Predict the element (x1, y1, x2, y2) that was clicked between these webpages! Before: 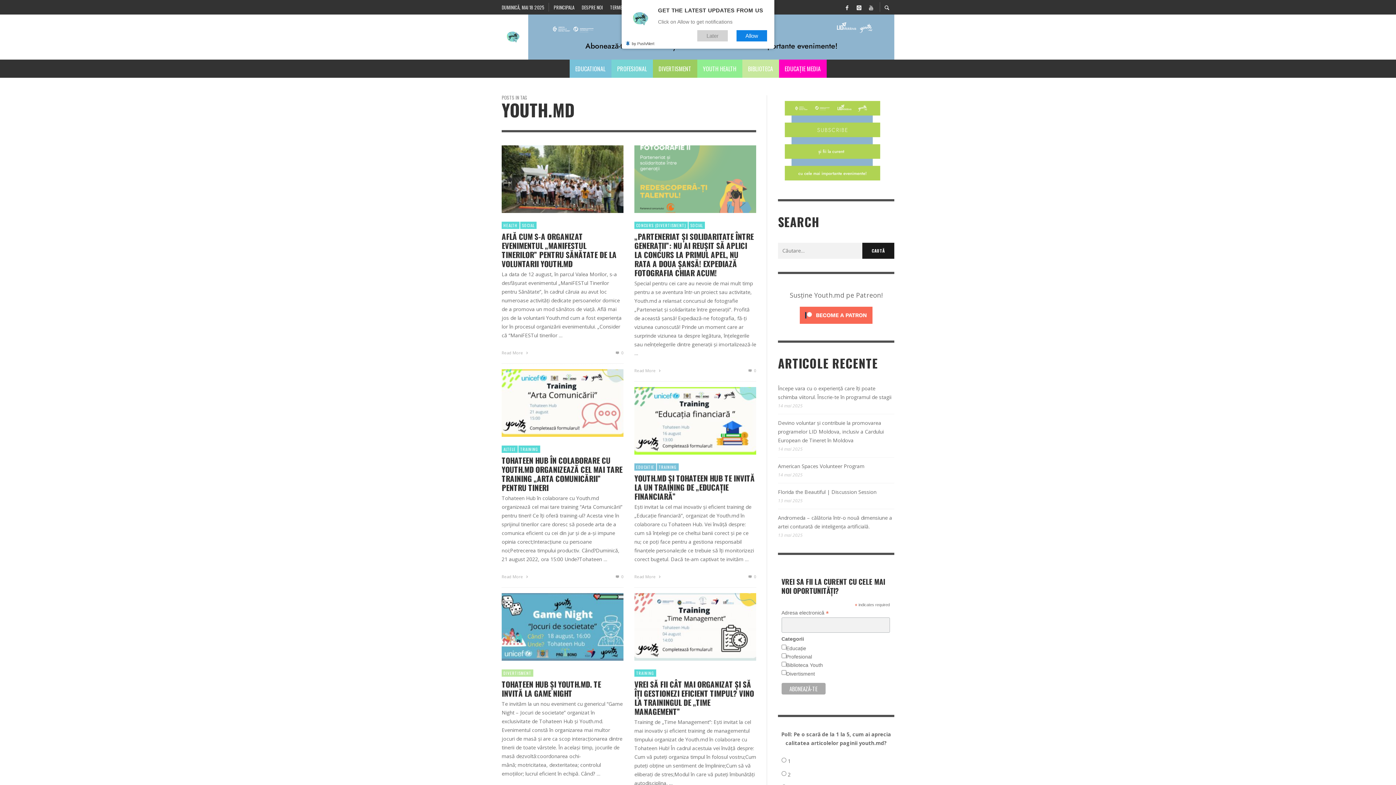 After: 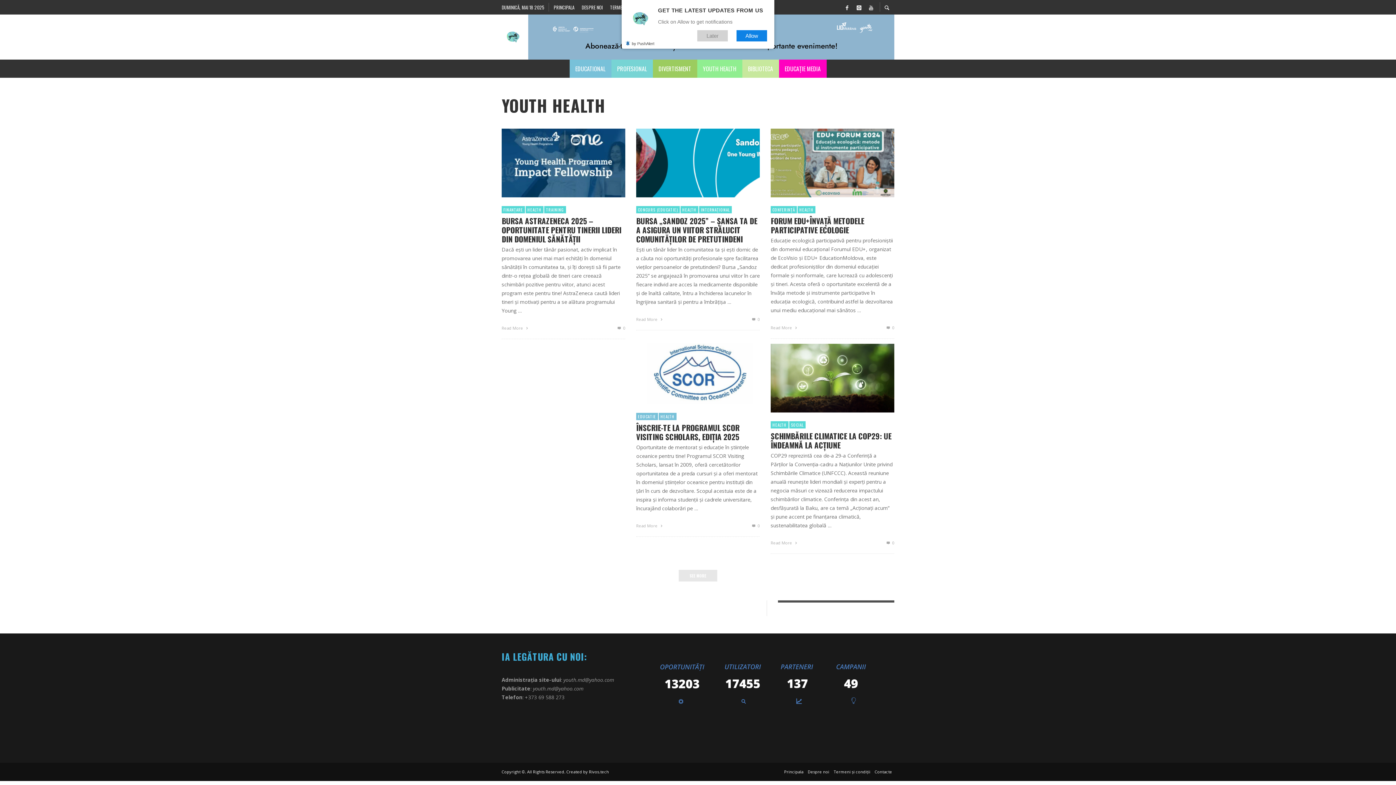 Action: bbox: (697, 59, 742, 77) label: YOUTH HEALTH